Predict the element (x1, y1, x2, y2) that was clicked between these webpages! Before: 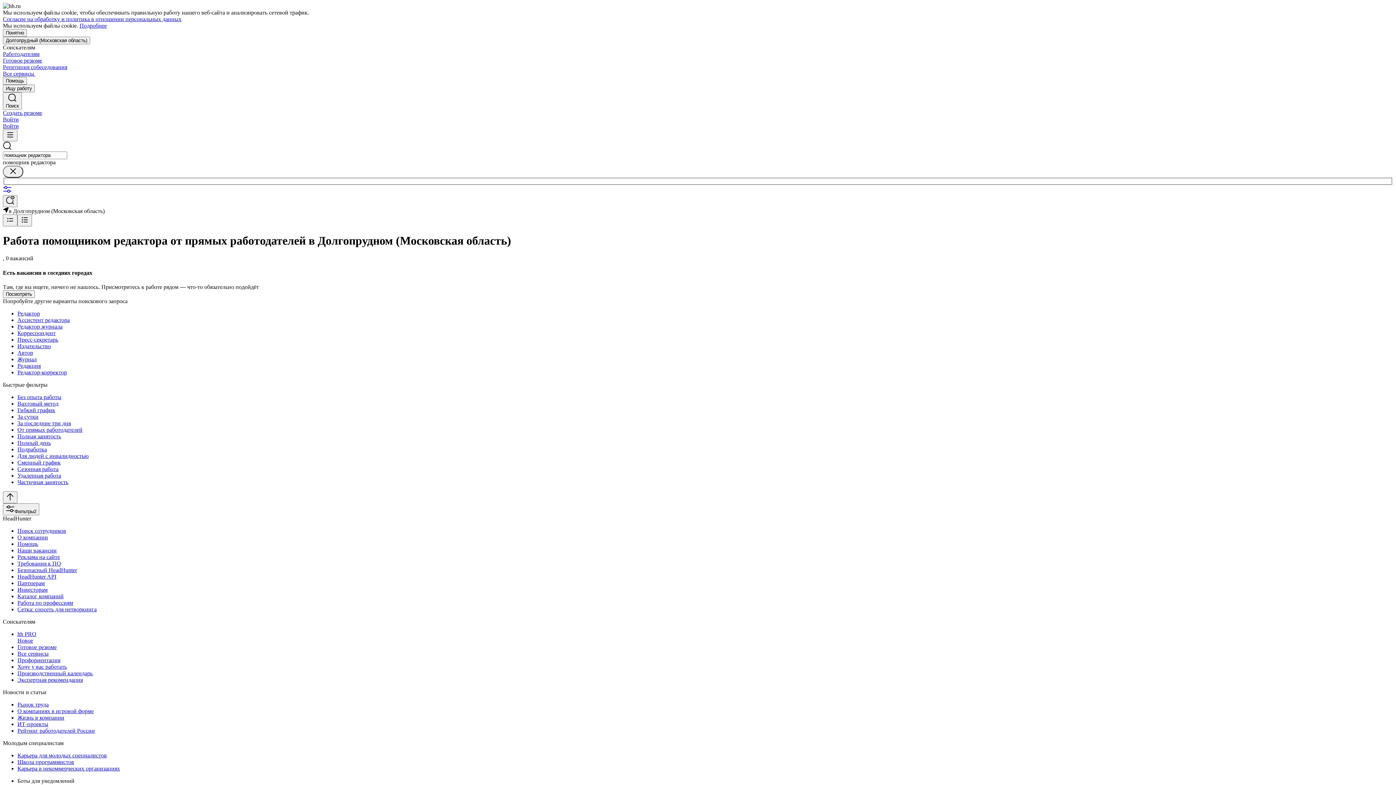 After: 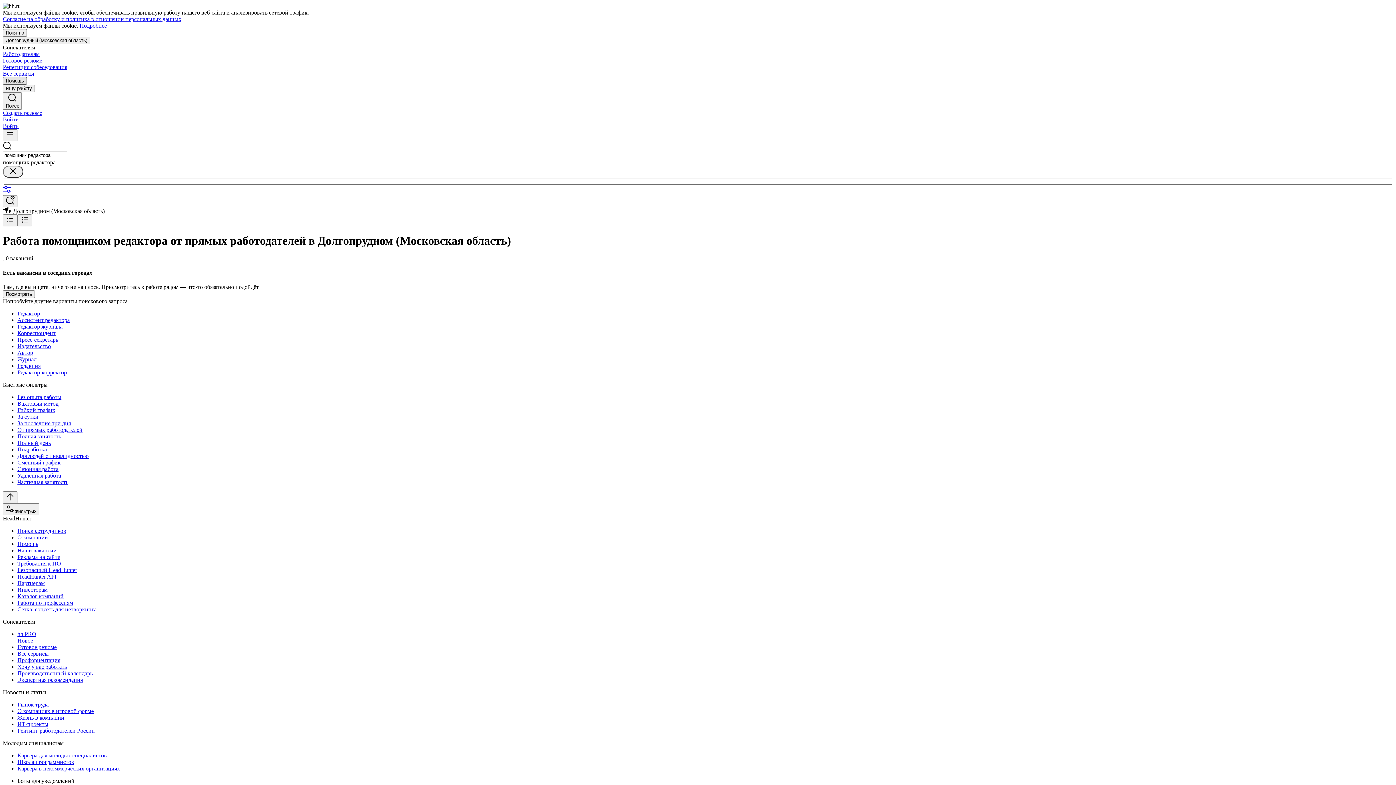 Action: bbox: (2, 77, 26, 84) label: Помощь